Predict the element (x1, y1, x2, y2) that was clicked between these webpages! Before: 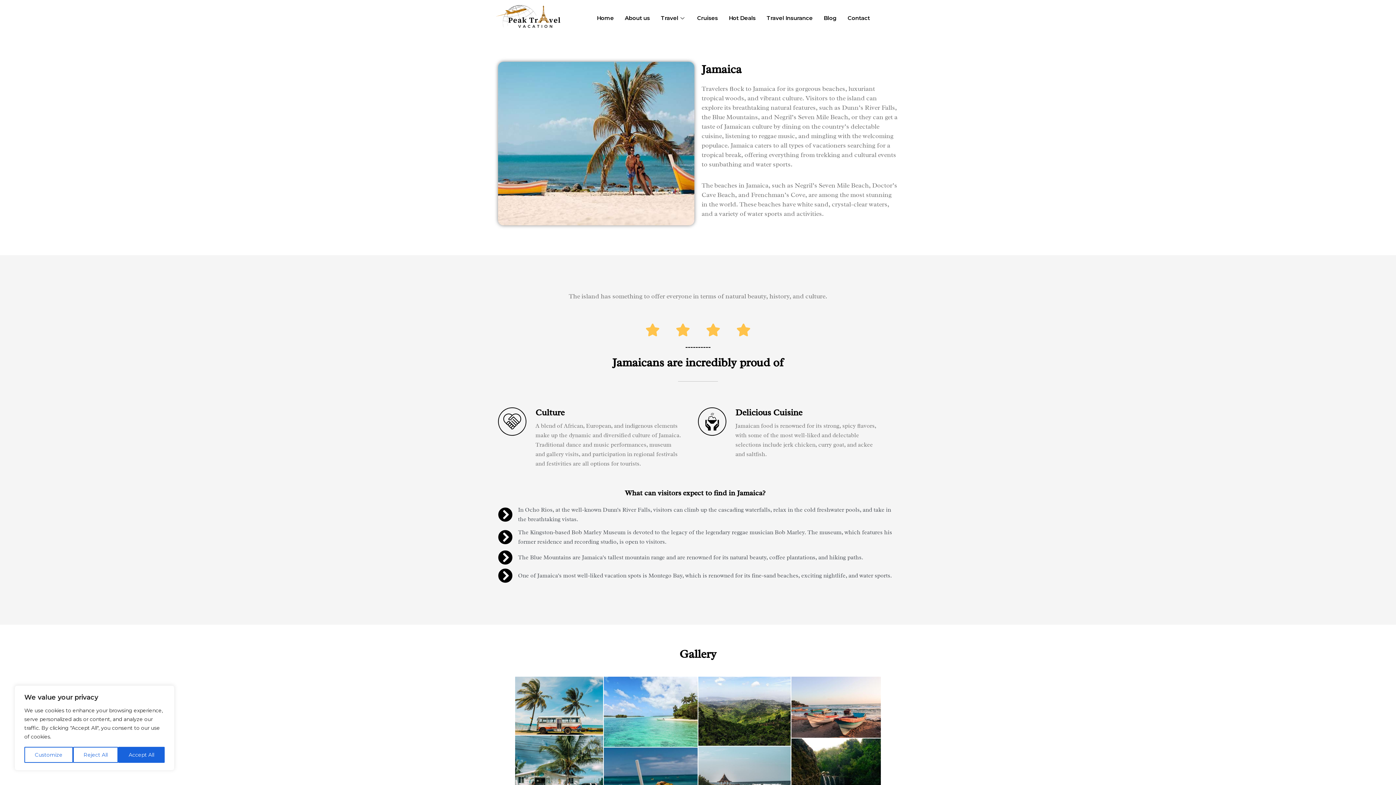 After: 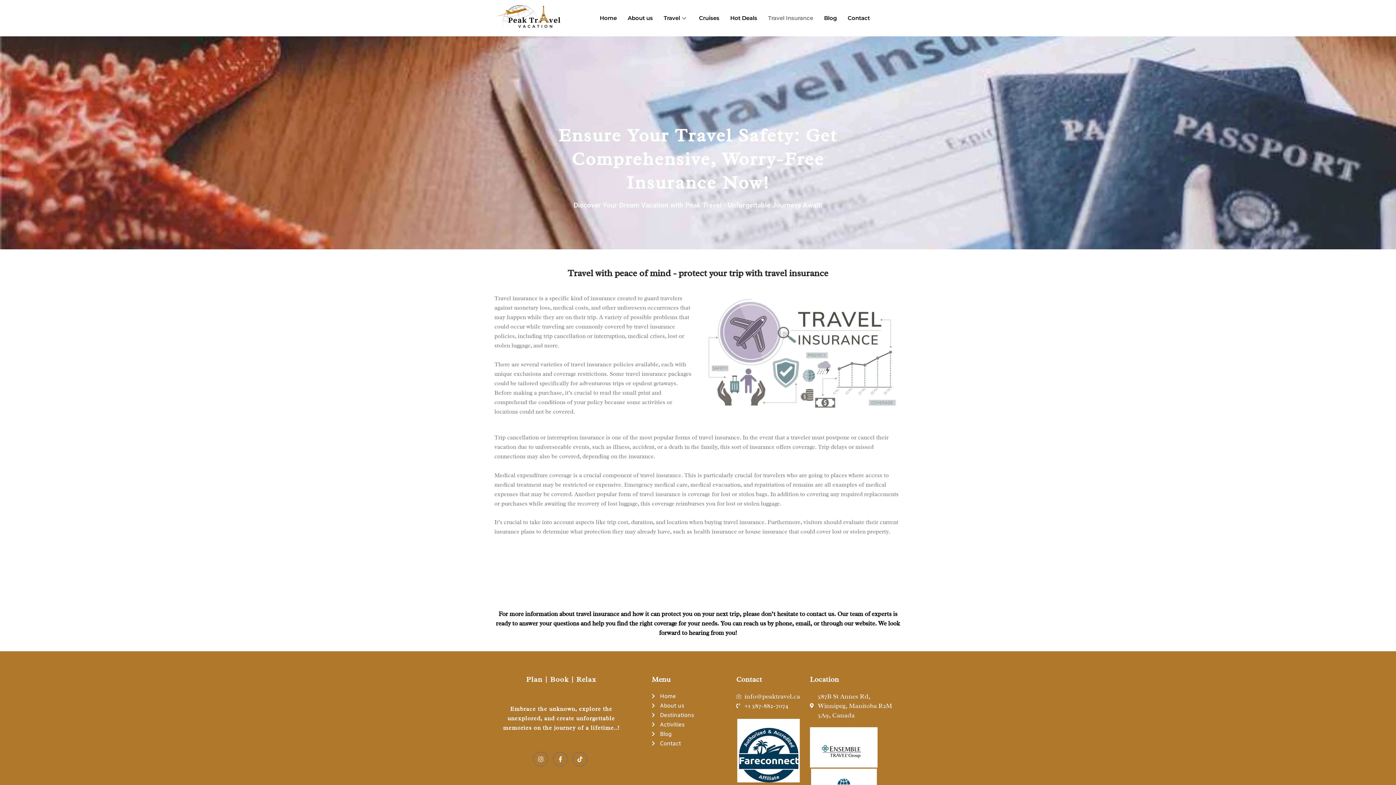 Action: label: Travel Insurance bbox: (761, 3, 818, 32)